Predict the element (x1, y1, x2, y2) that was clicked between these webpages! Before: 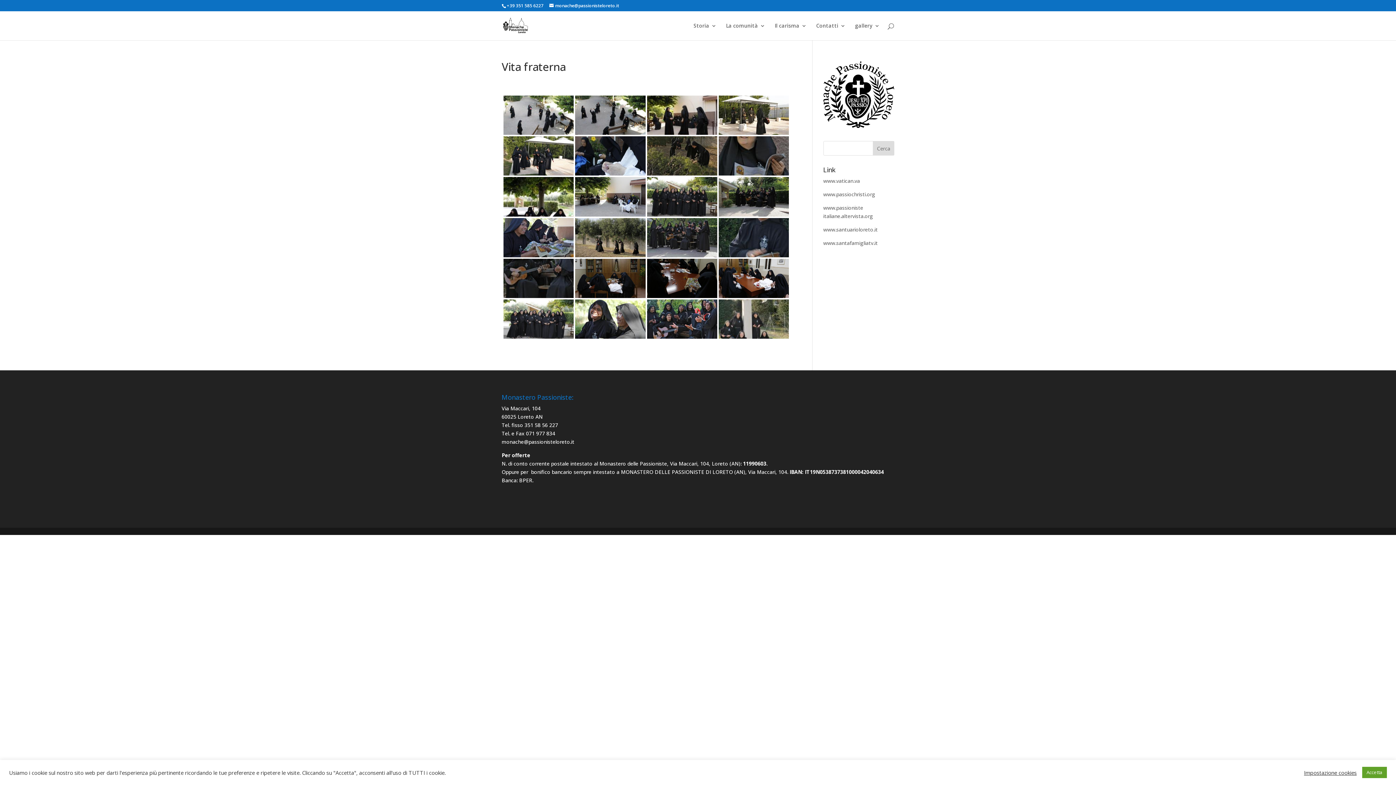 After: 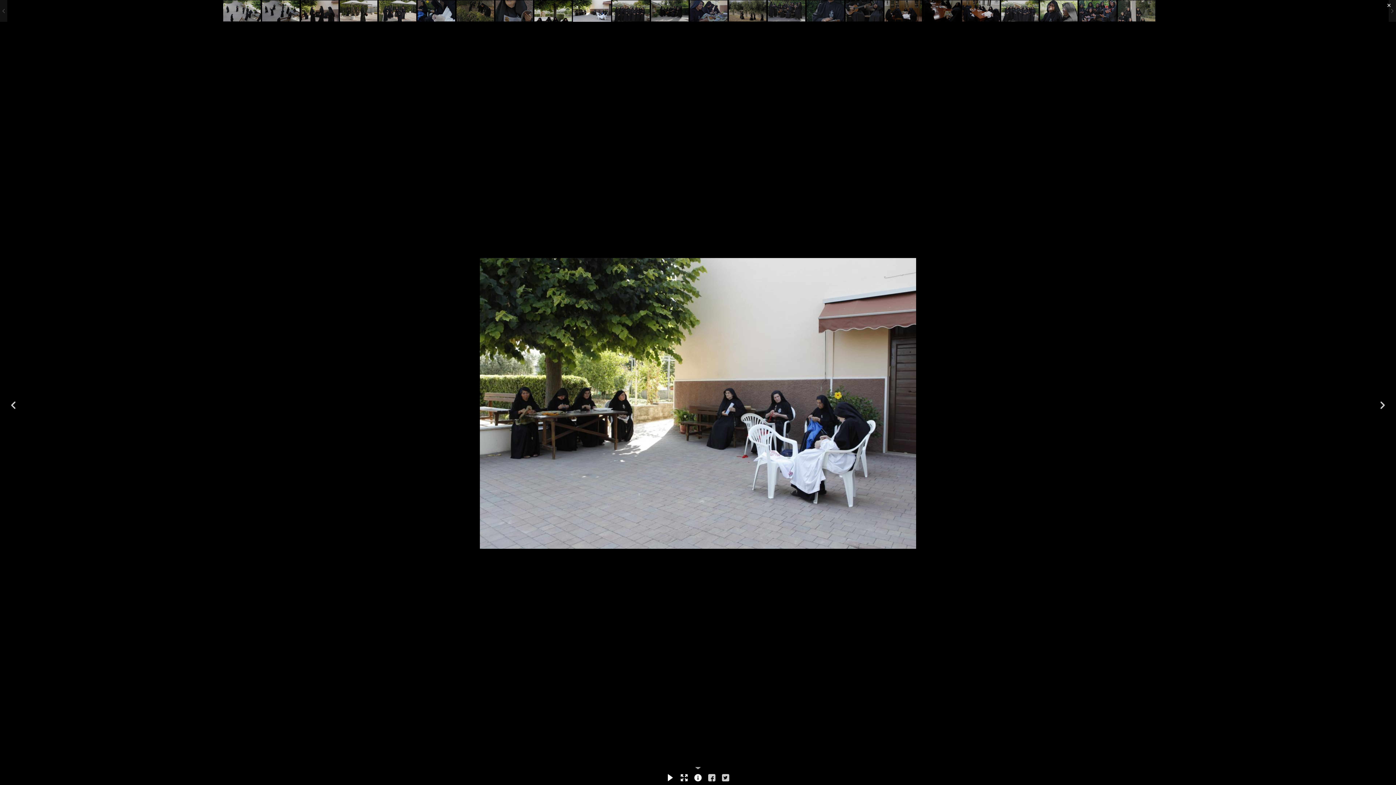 Action: bbox: (575, 177, 645, 216) label: +vita fraterna 017